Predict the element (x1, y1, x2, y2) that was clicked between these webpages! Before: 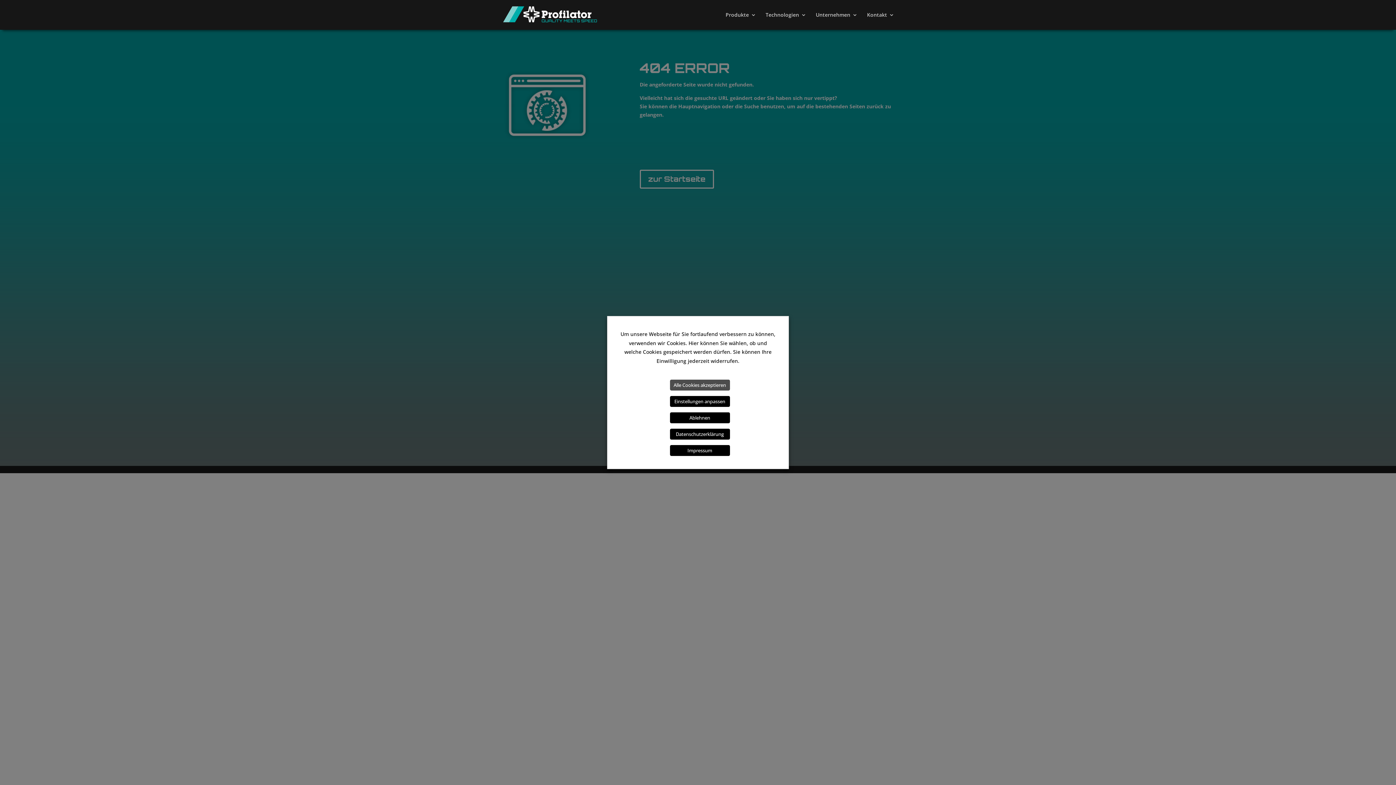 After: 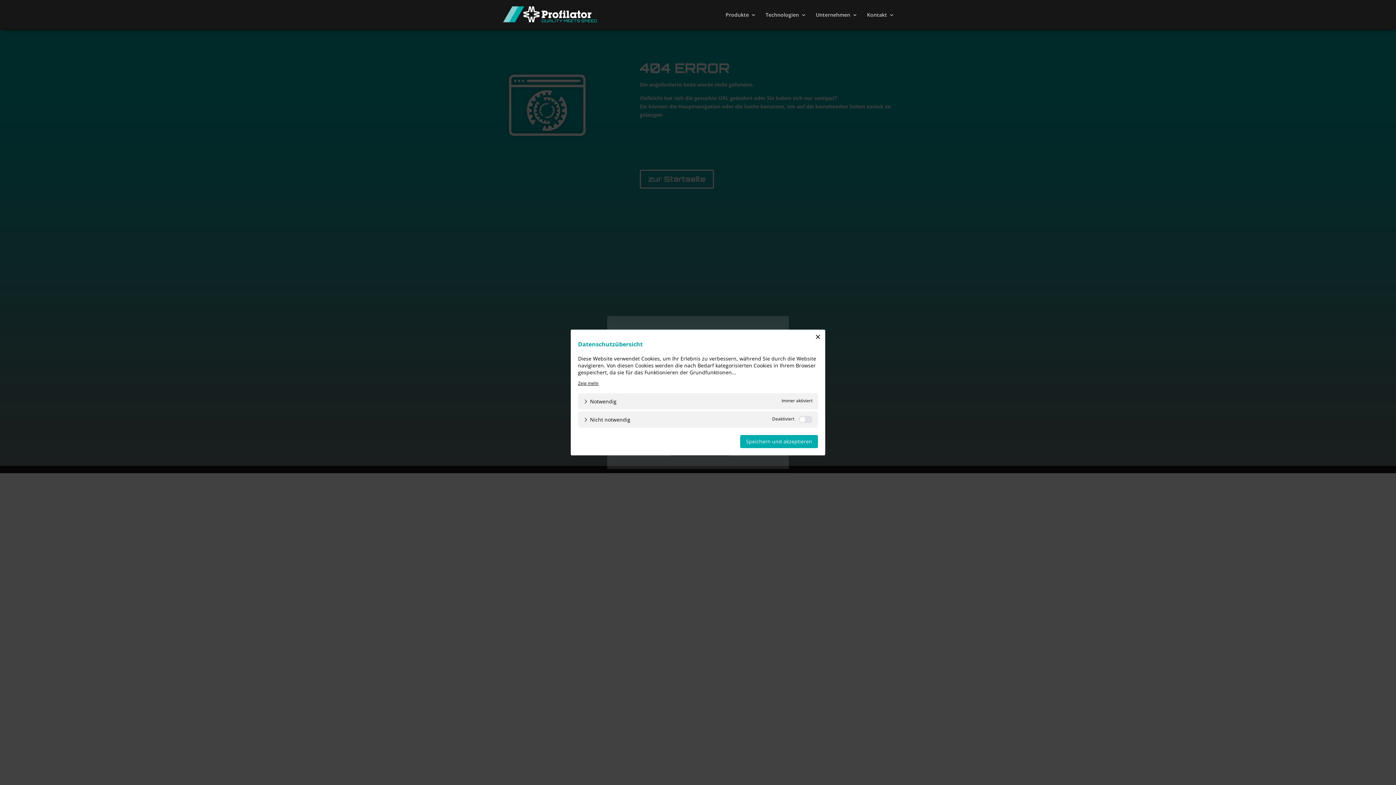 Action: label: Einstellungen anpassen bbox: (670, 396, 730, 407)